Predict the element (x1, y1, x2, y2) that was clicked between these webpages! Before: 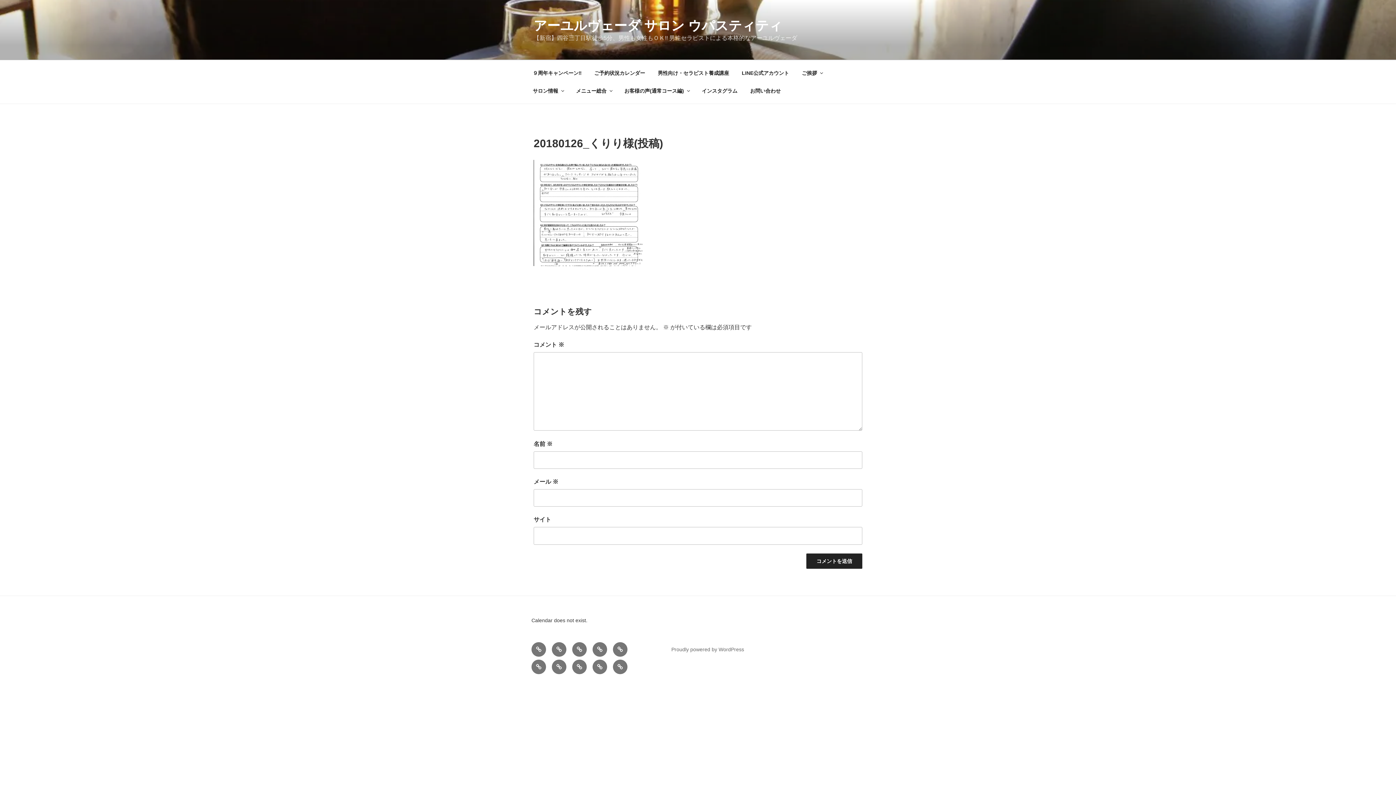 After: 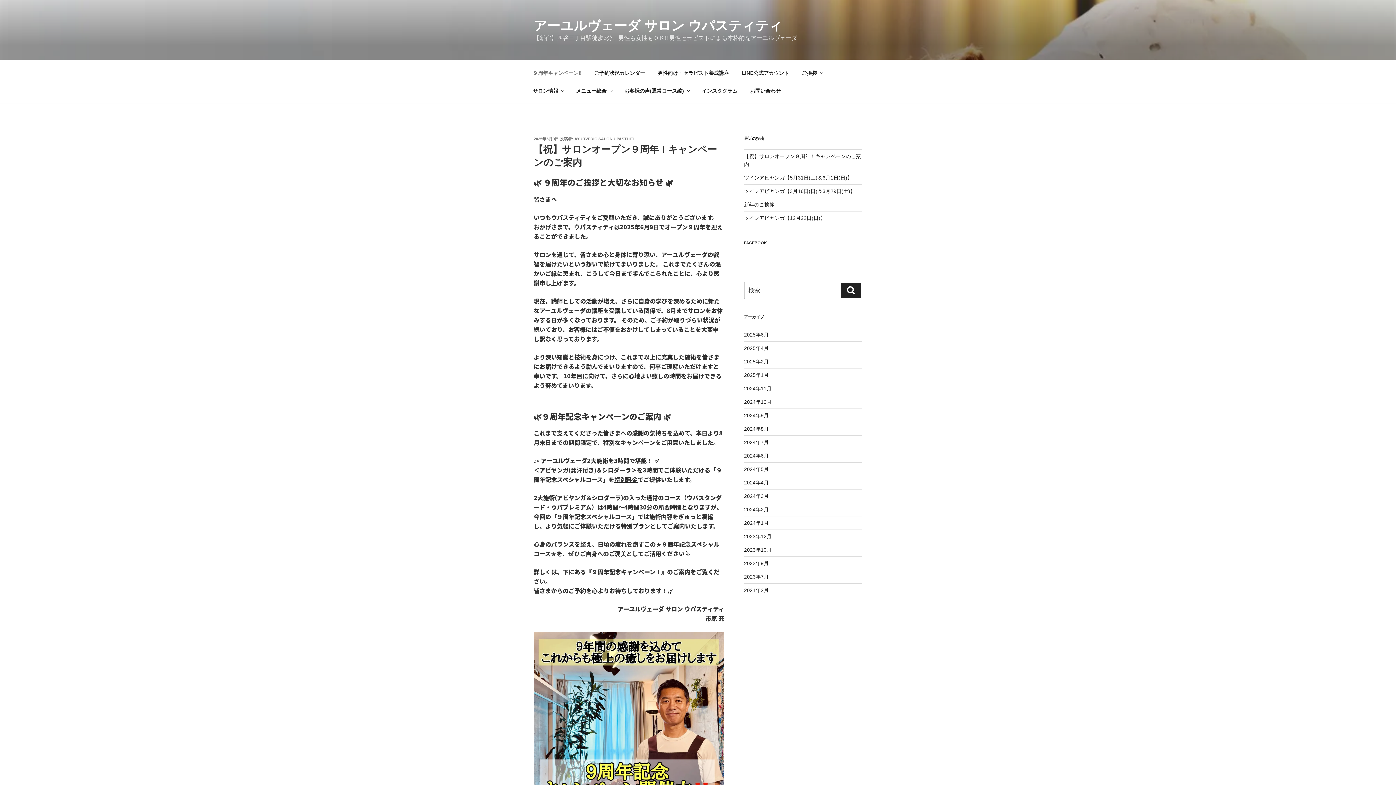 Action: bbox: (526, 64, 588, 82) label: ９周年キャンペーン‼